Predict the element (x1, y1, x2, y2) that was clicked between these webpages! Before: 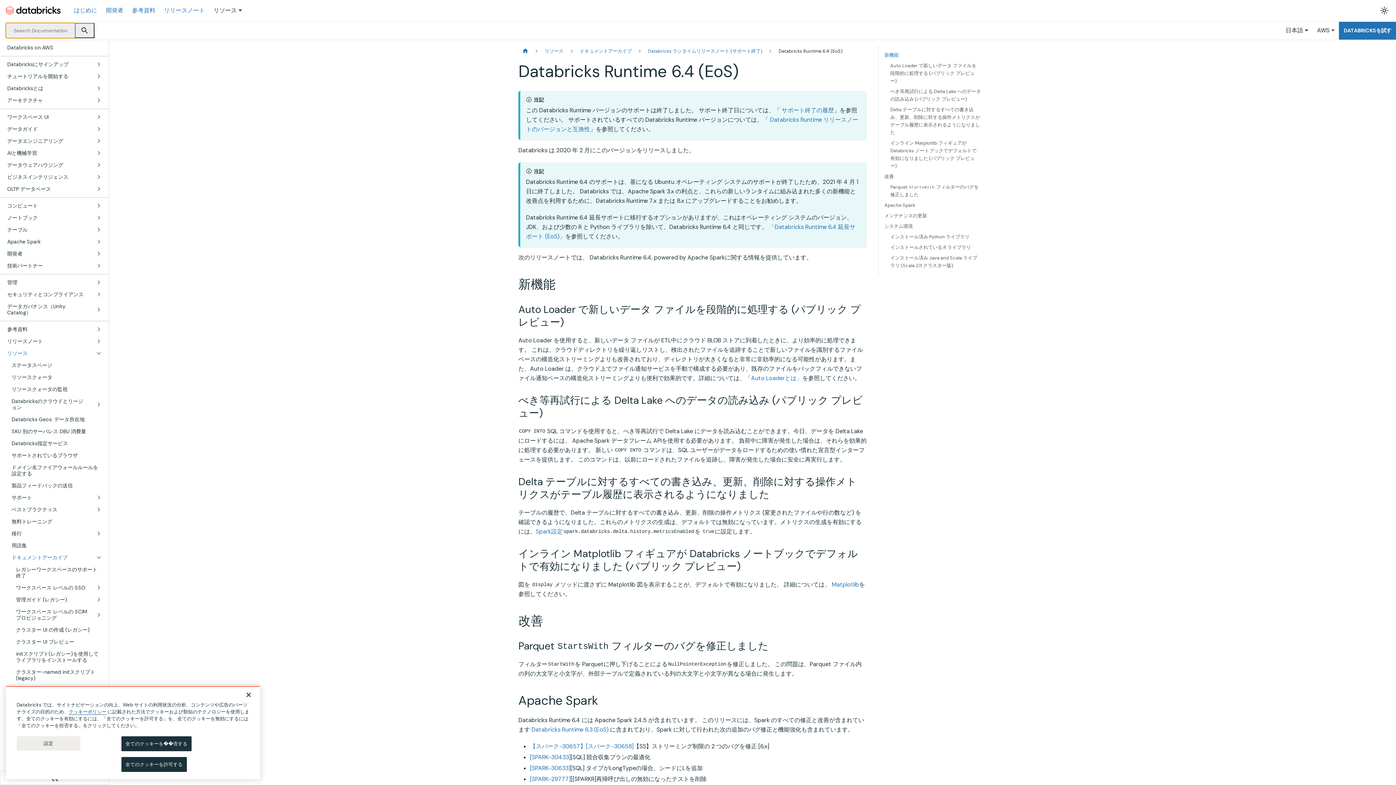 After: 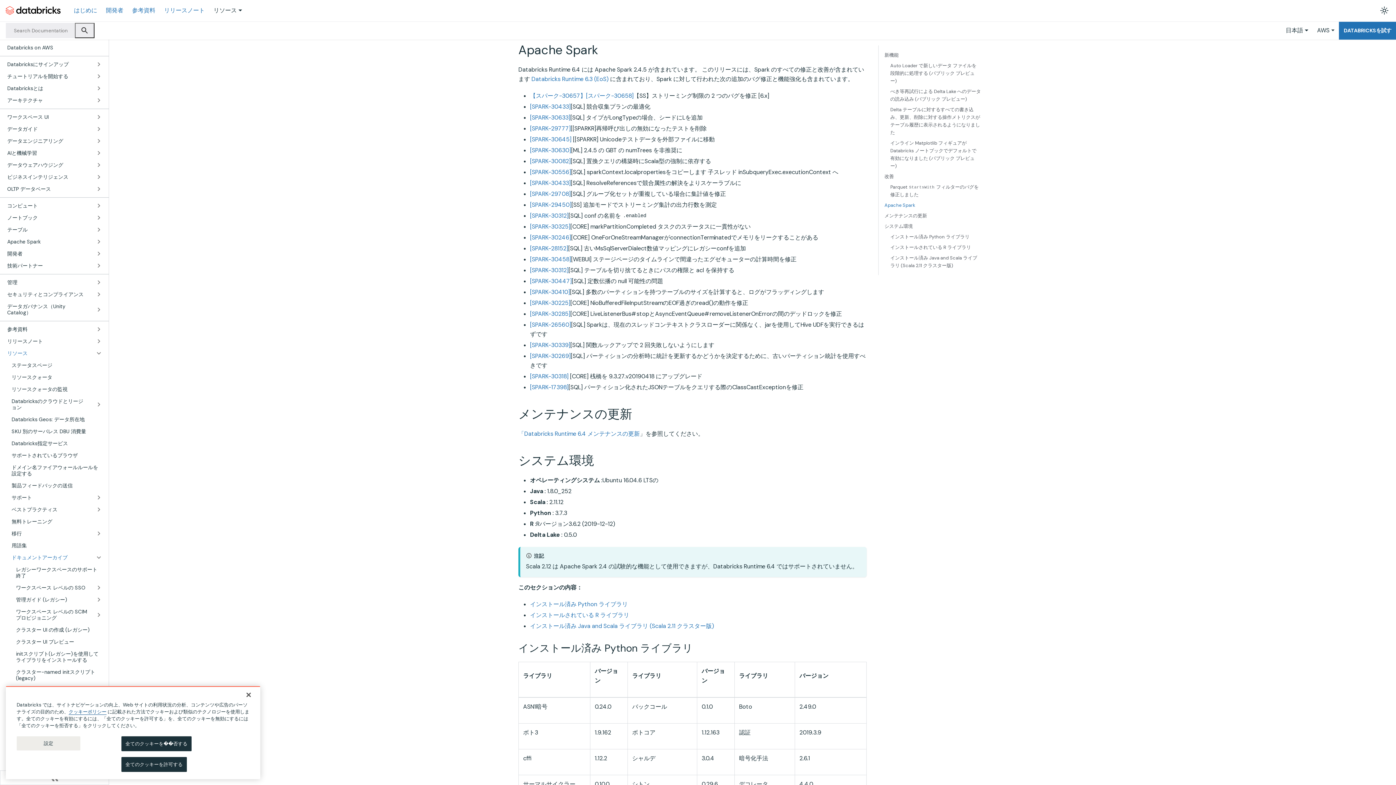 Action: bbox: (884, 201, 984, 209) label: Apache Spark